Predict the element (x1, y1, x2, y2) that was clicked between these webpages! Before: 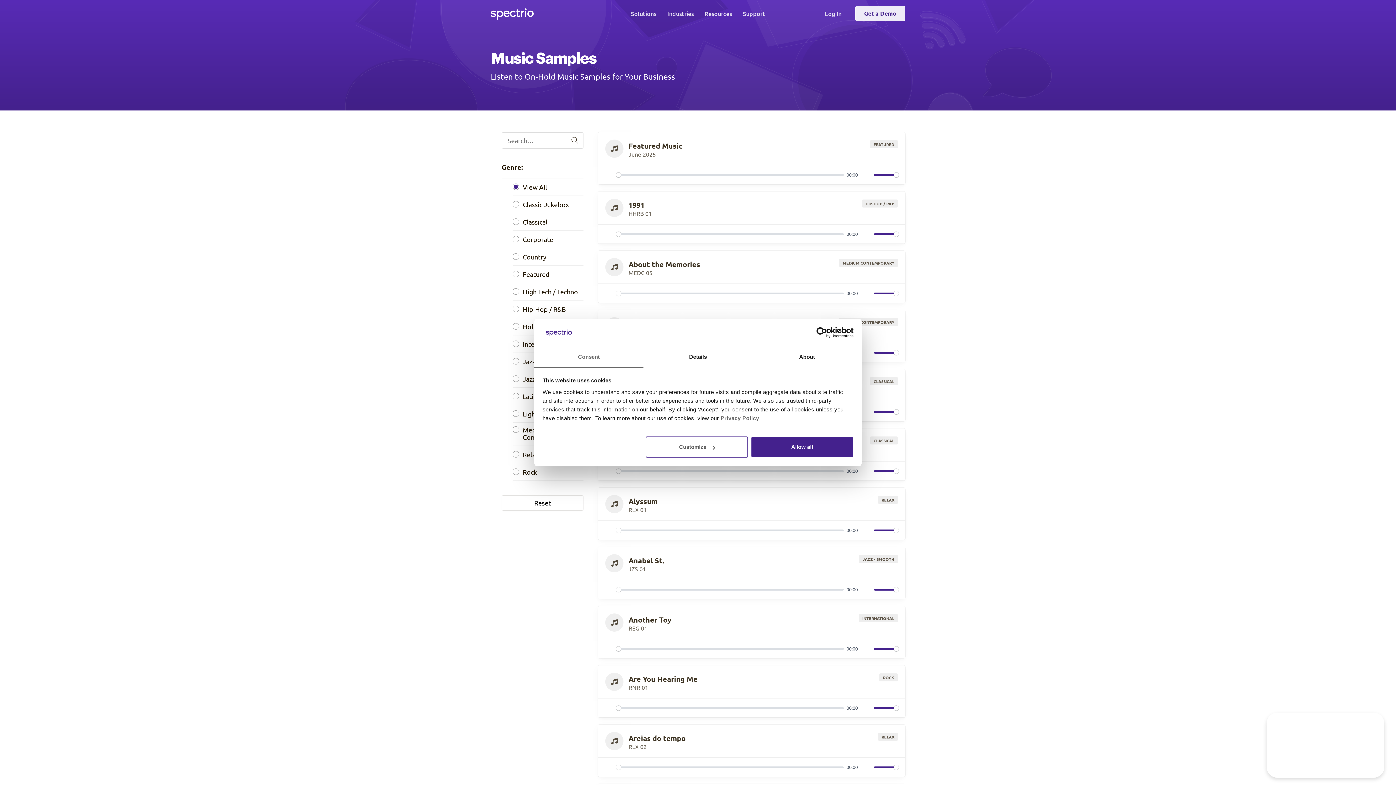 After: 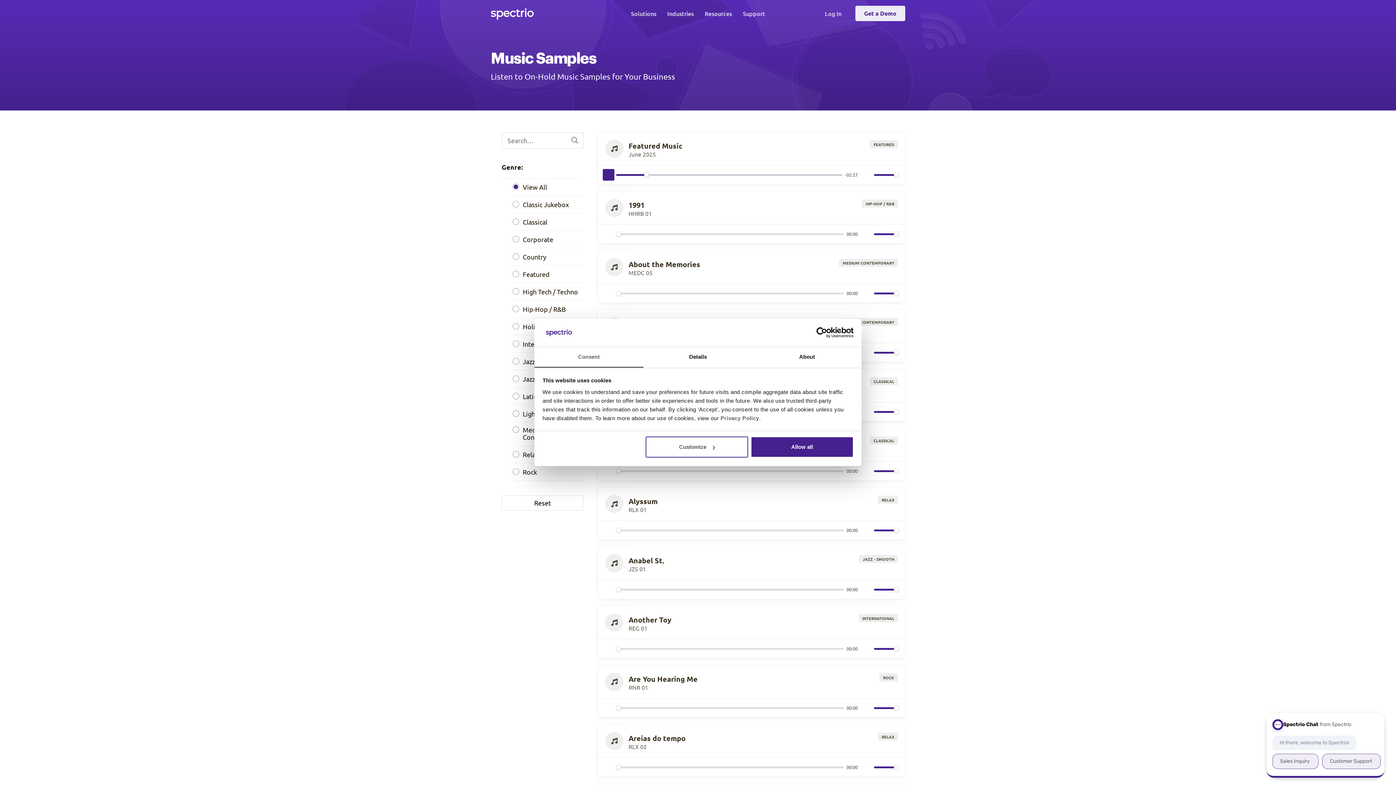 Action: label: Play bbox: (602, 169, 614, 180)